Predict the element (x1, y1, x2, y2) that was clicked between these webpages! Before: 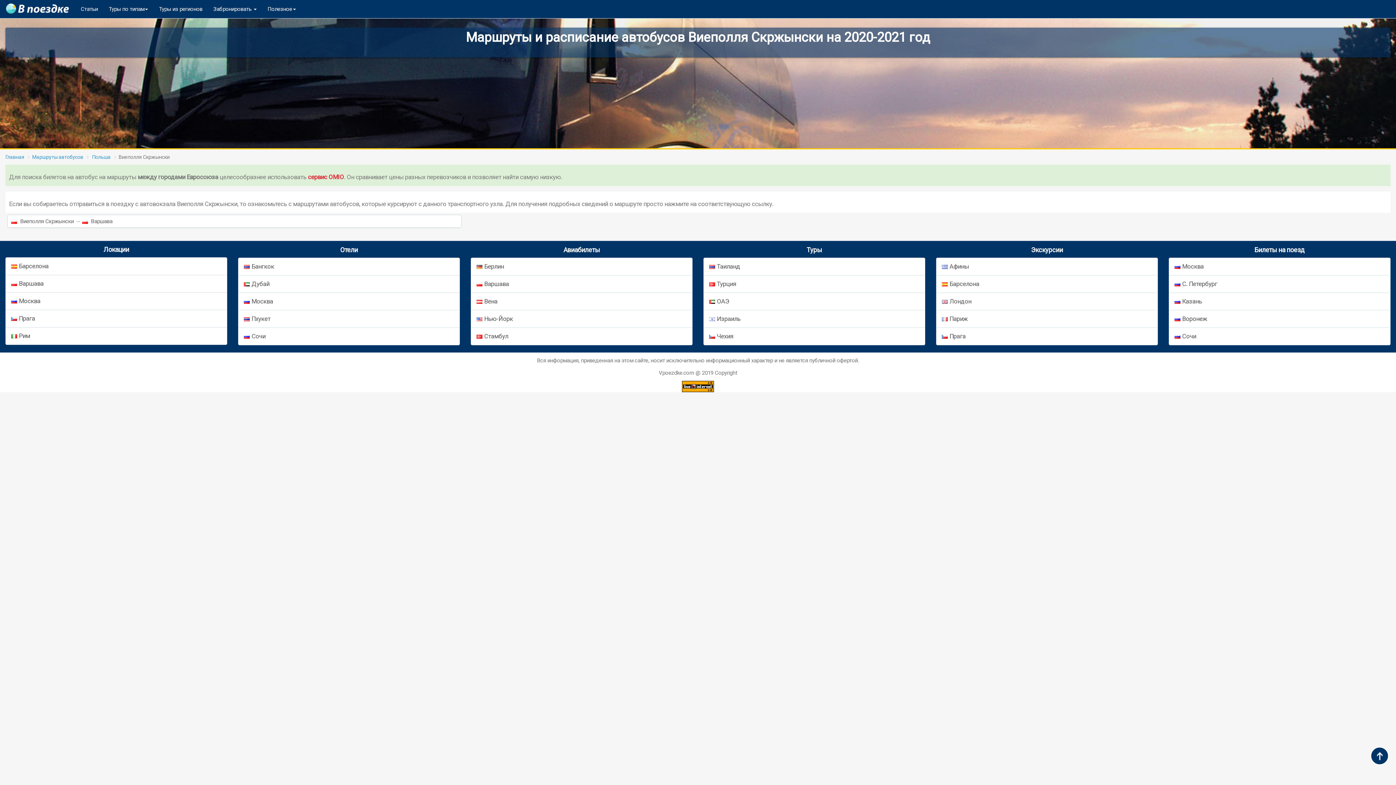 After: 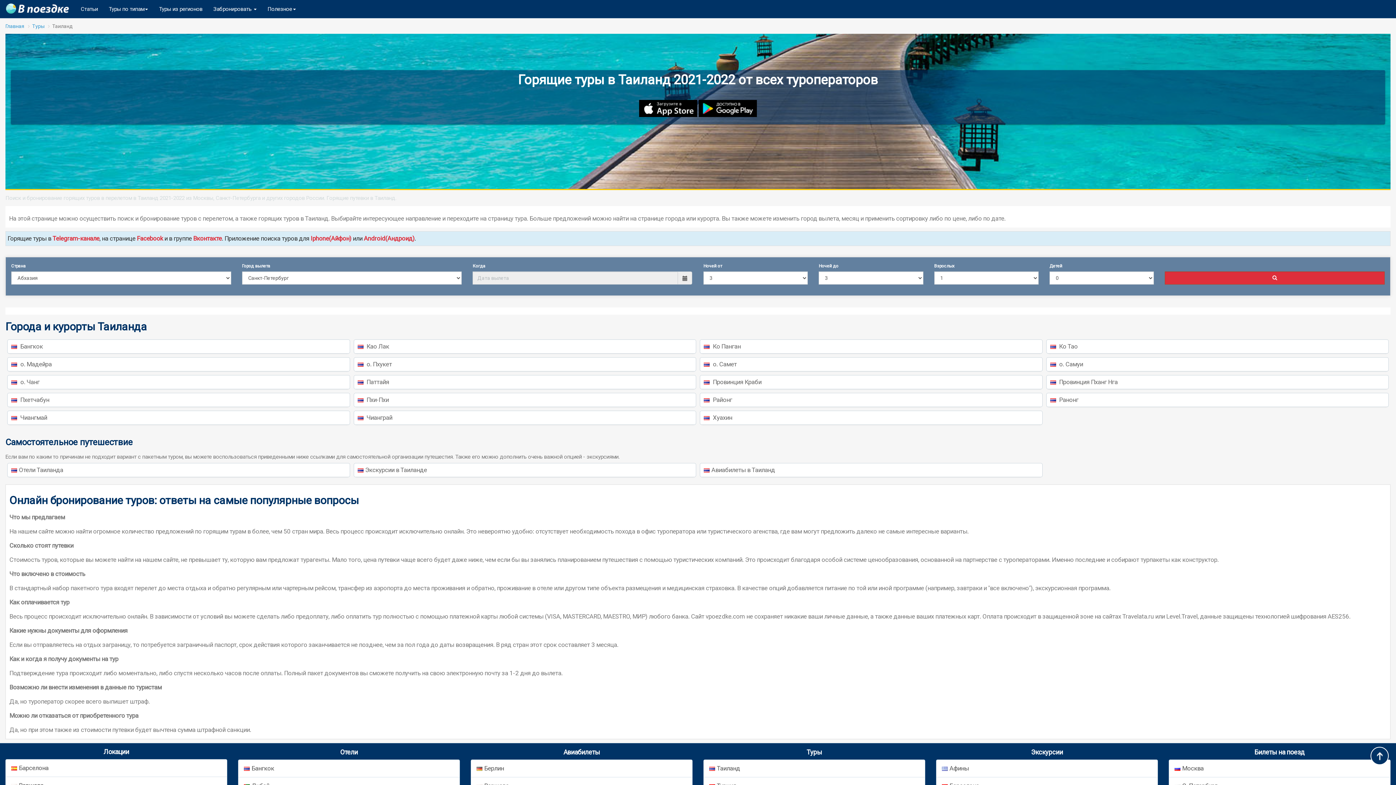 Action: bbox: (703, 257, 925, 275) label: Таиланд